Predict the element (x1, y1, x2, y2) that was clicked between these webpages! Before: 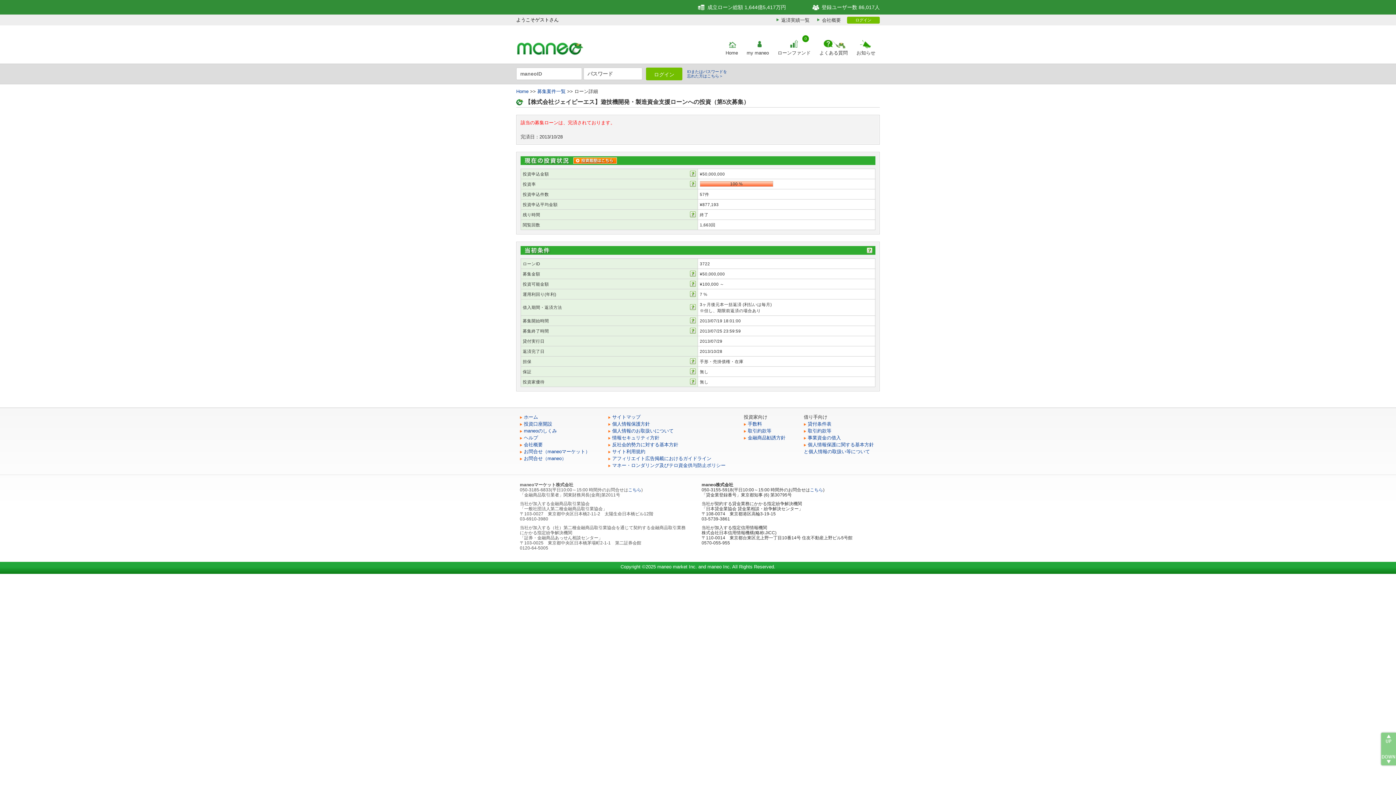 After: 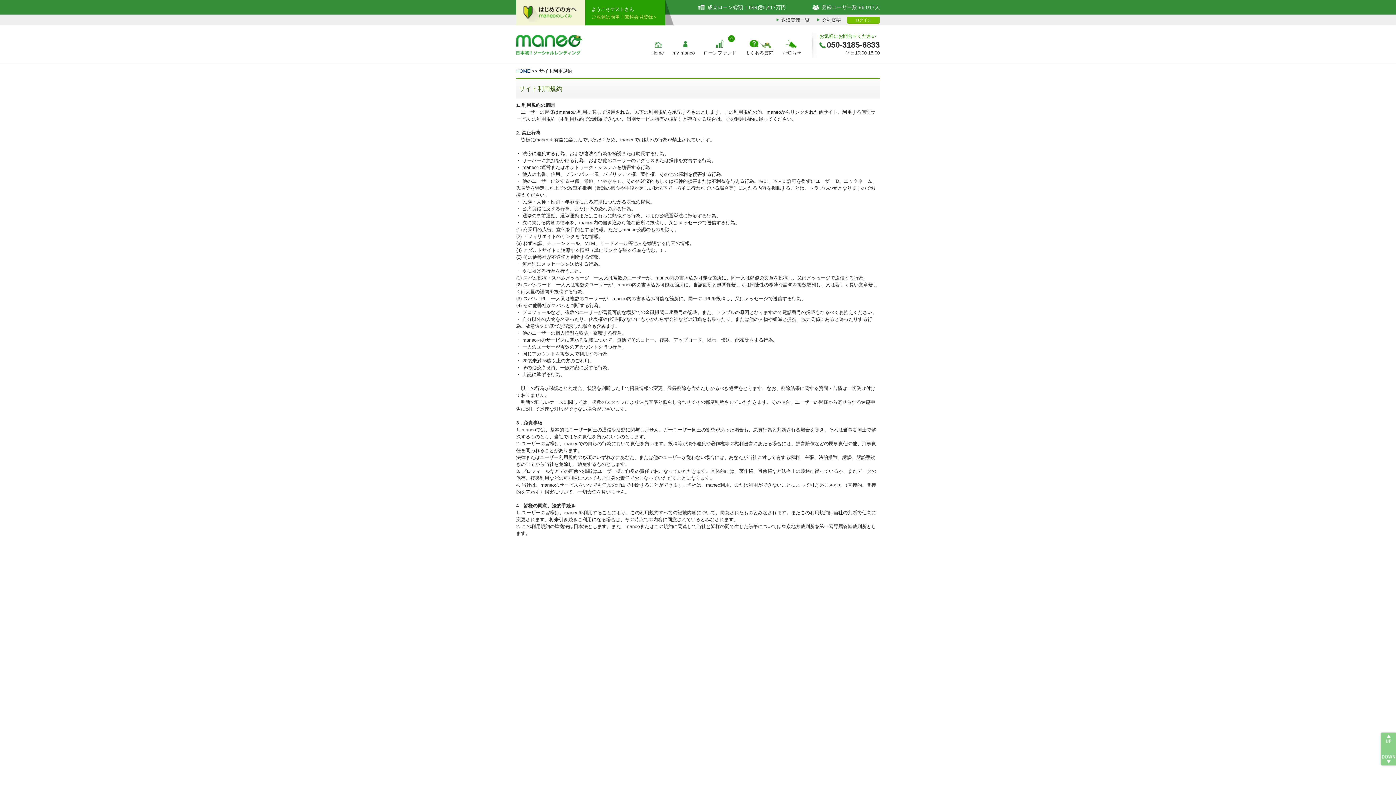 Action: label: サイト利用規約 bbox: (608, 449, 645, 454)